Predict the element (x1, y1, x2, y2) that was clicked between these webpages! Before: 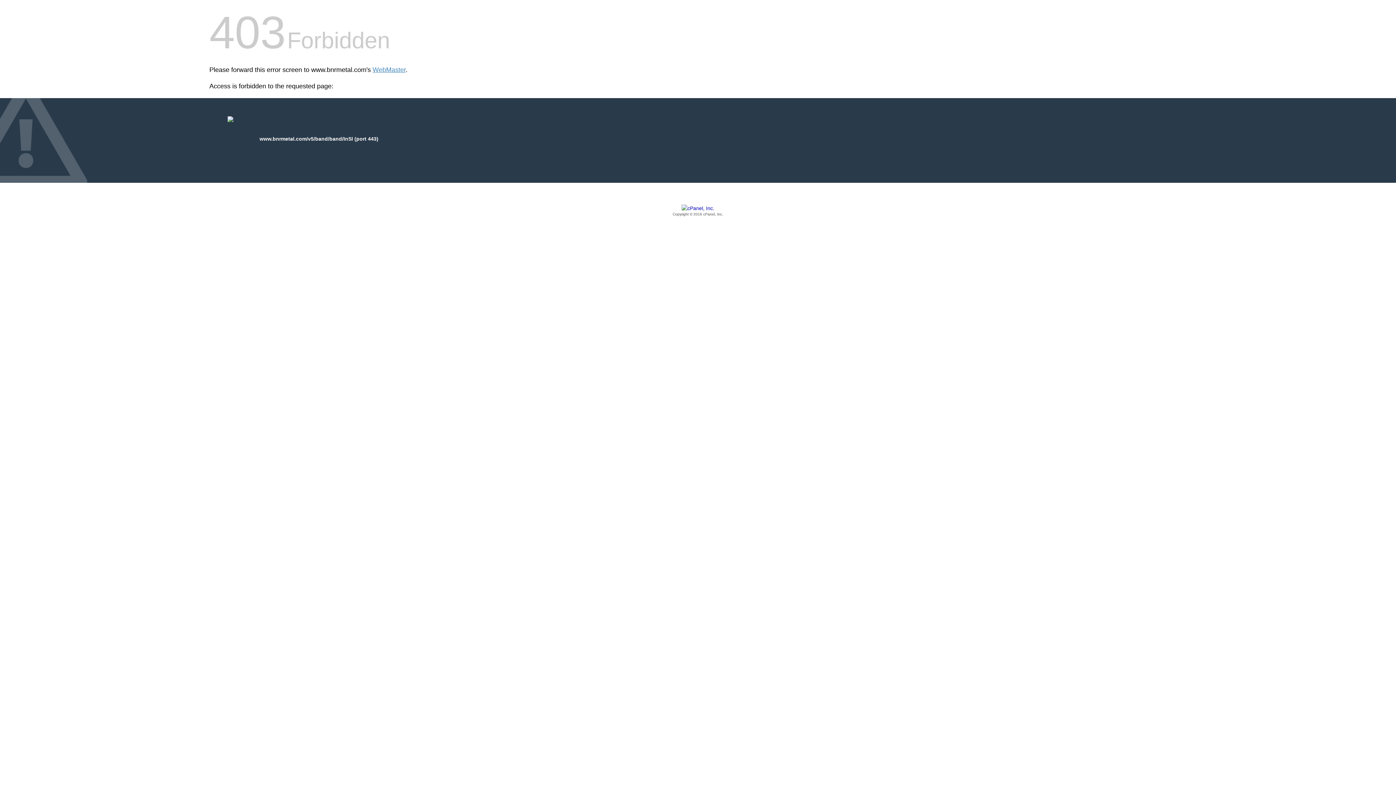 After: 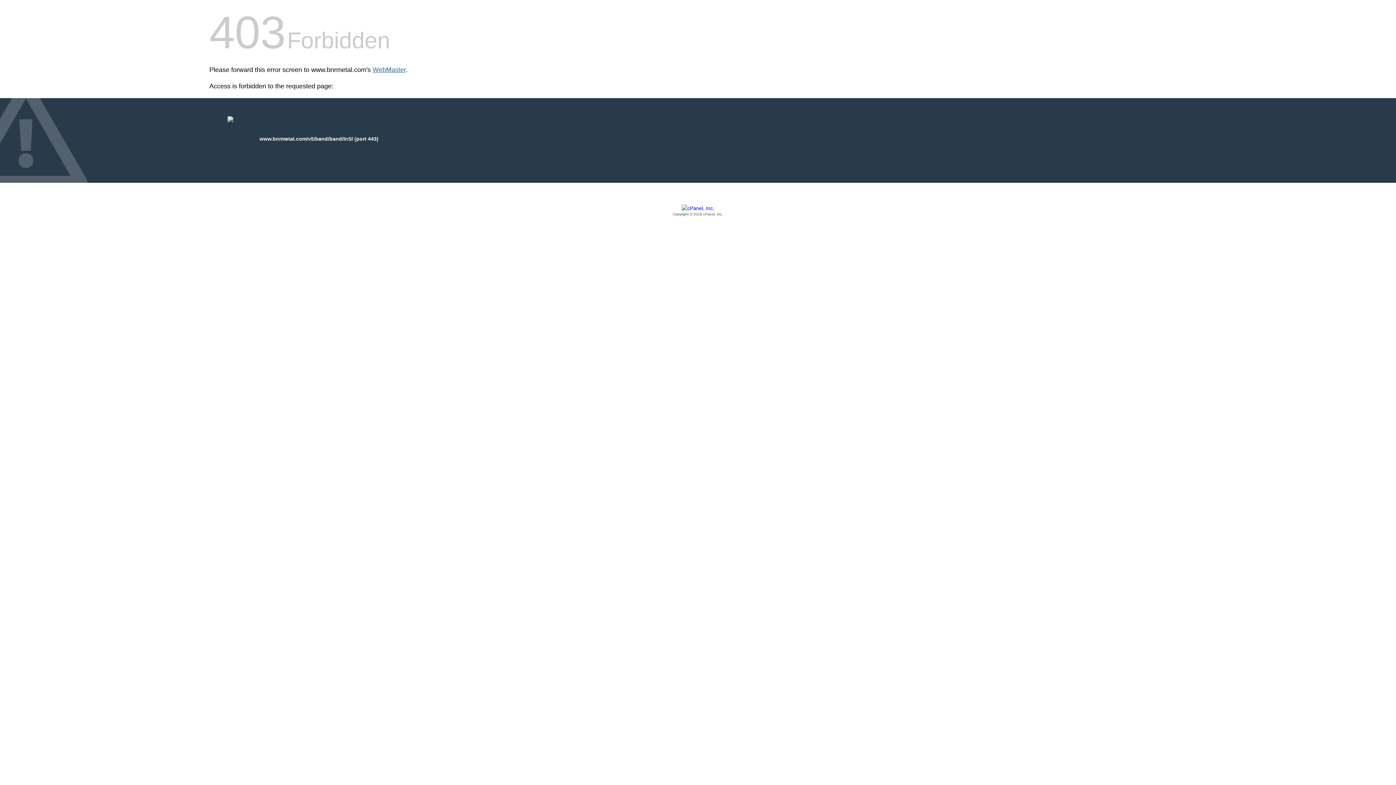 Action: label: WebMaster bbox: (372, 66, 405, 73)